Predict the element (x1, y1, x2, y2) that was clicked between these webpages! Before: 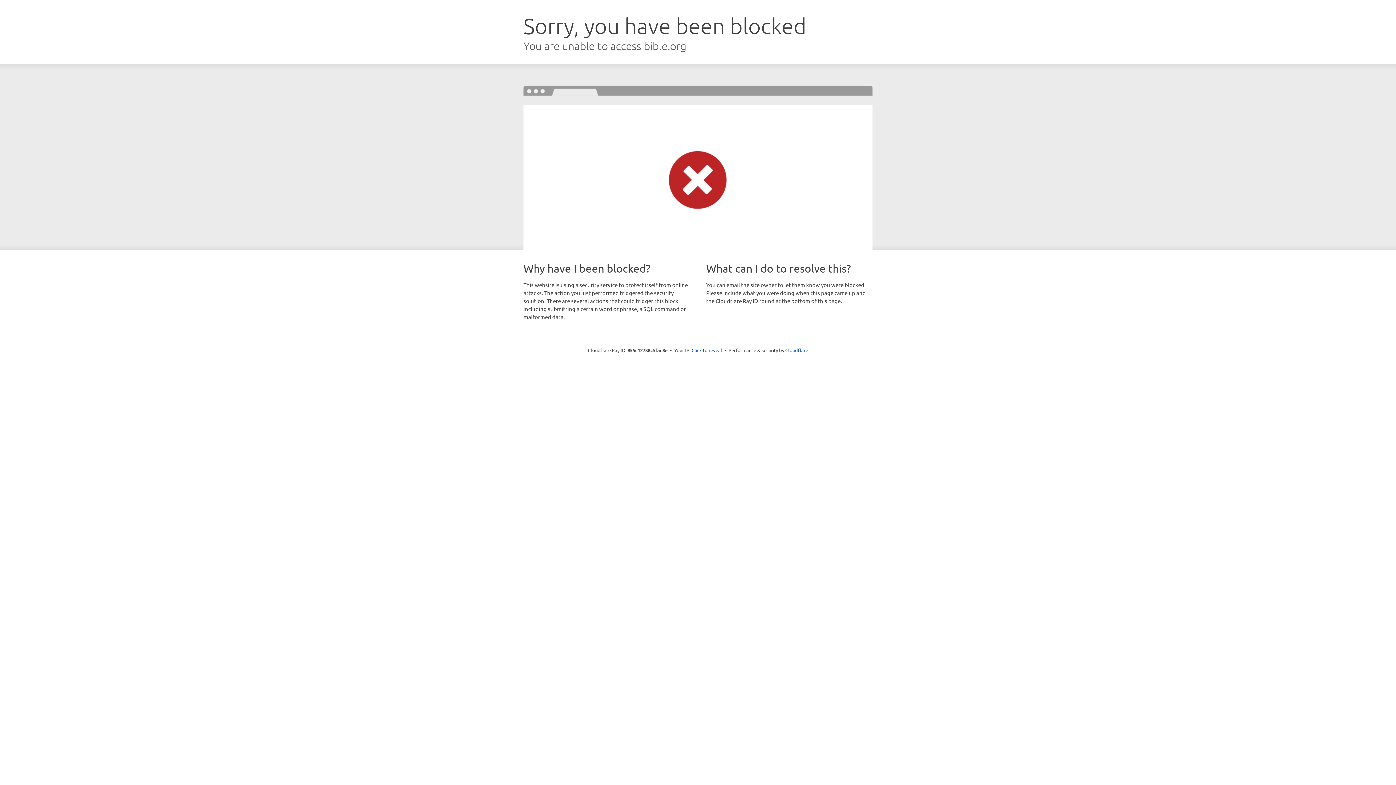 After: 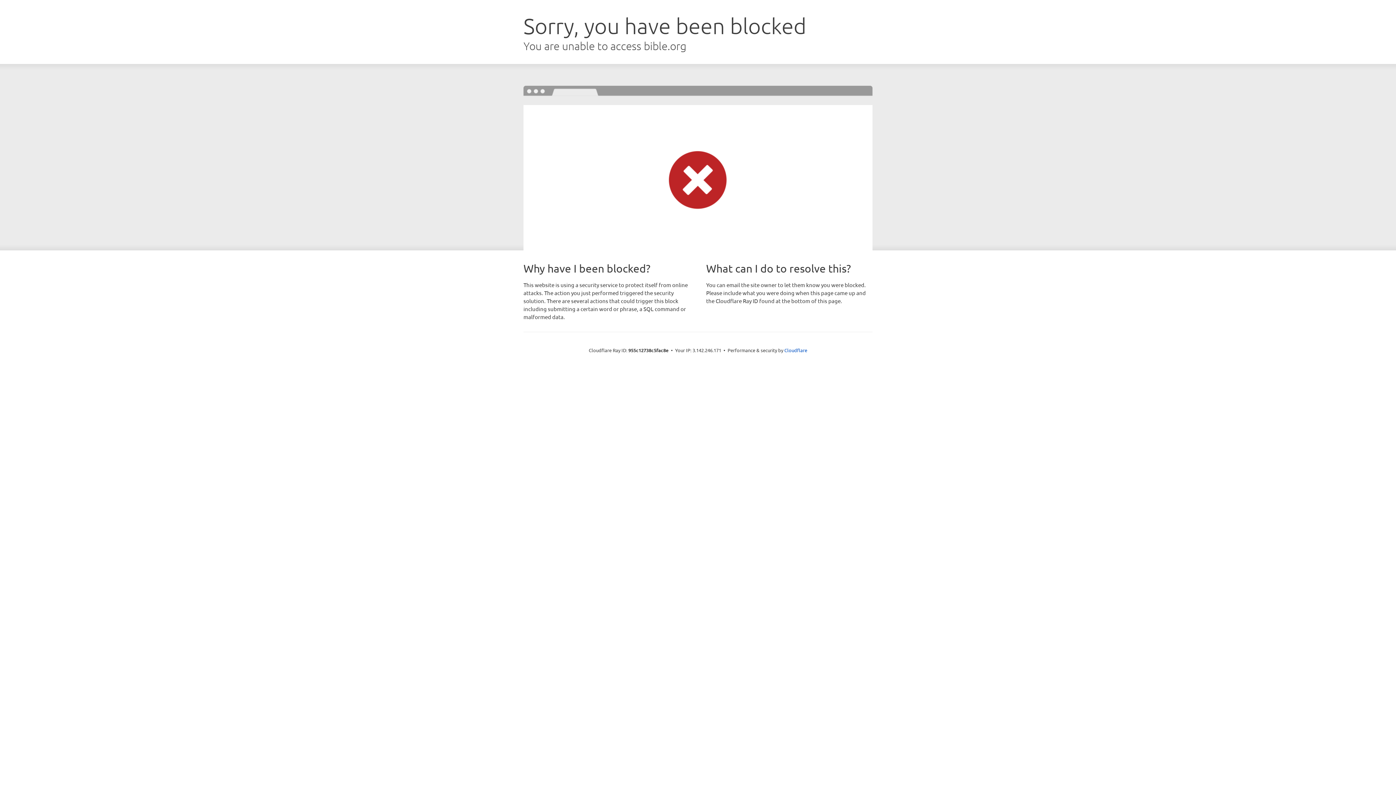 Action: bbox: (691, 346, 722, 353) label: Click to reveal